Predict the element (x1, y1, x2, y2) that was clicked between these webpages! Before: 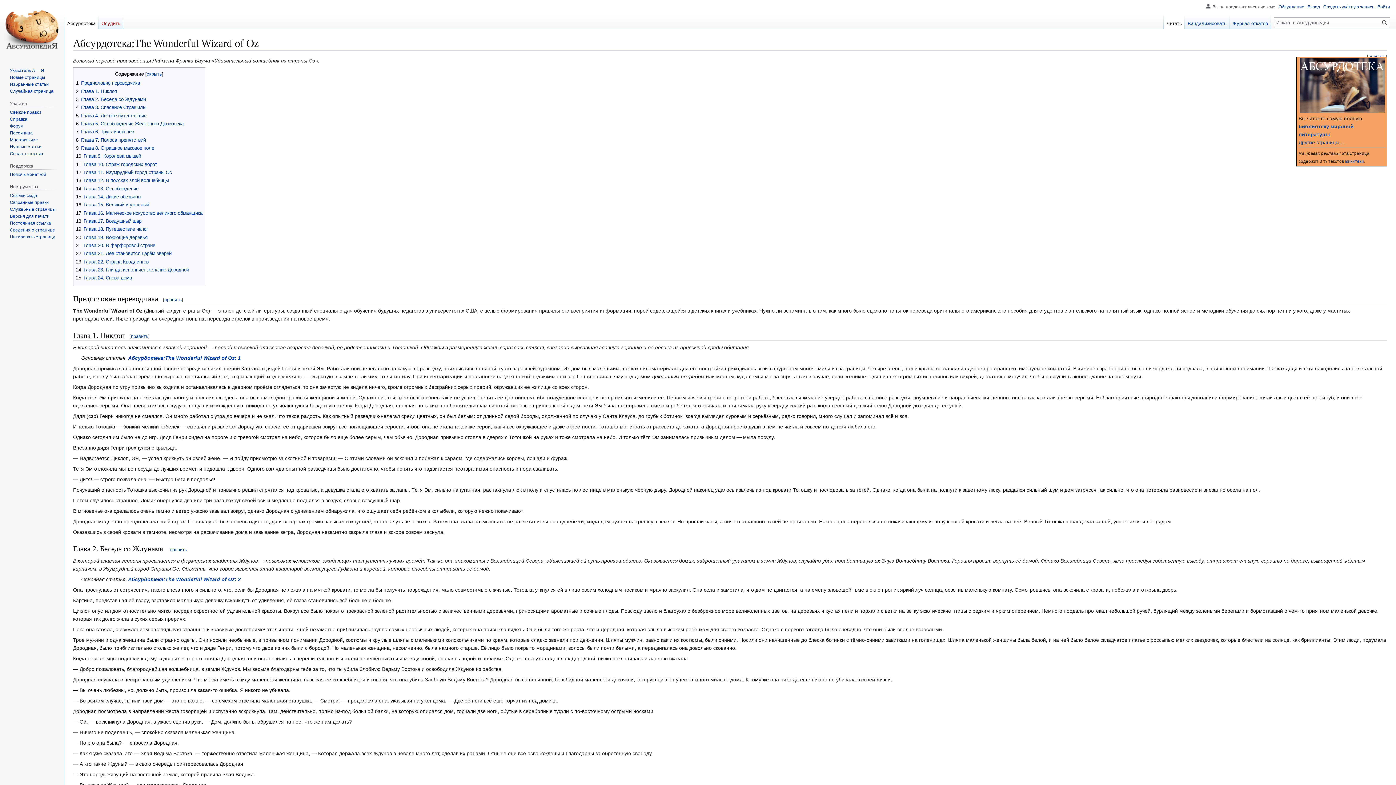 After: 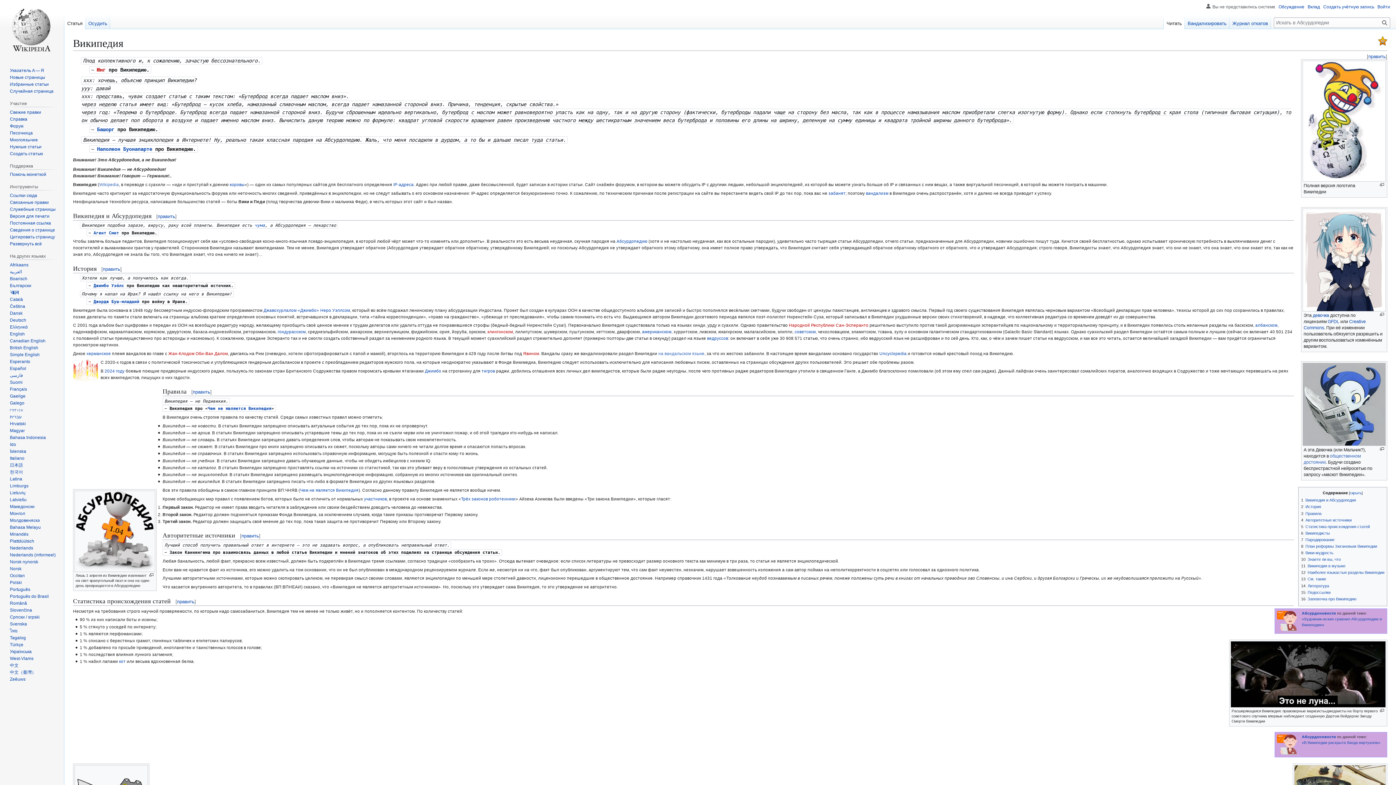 Action: label: Викитеки bbox: (1345, 158, 1364, 163)